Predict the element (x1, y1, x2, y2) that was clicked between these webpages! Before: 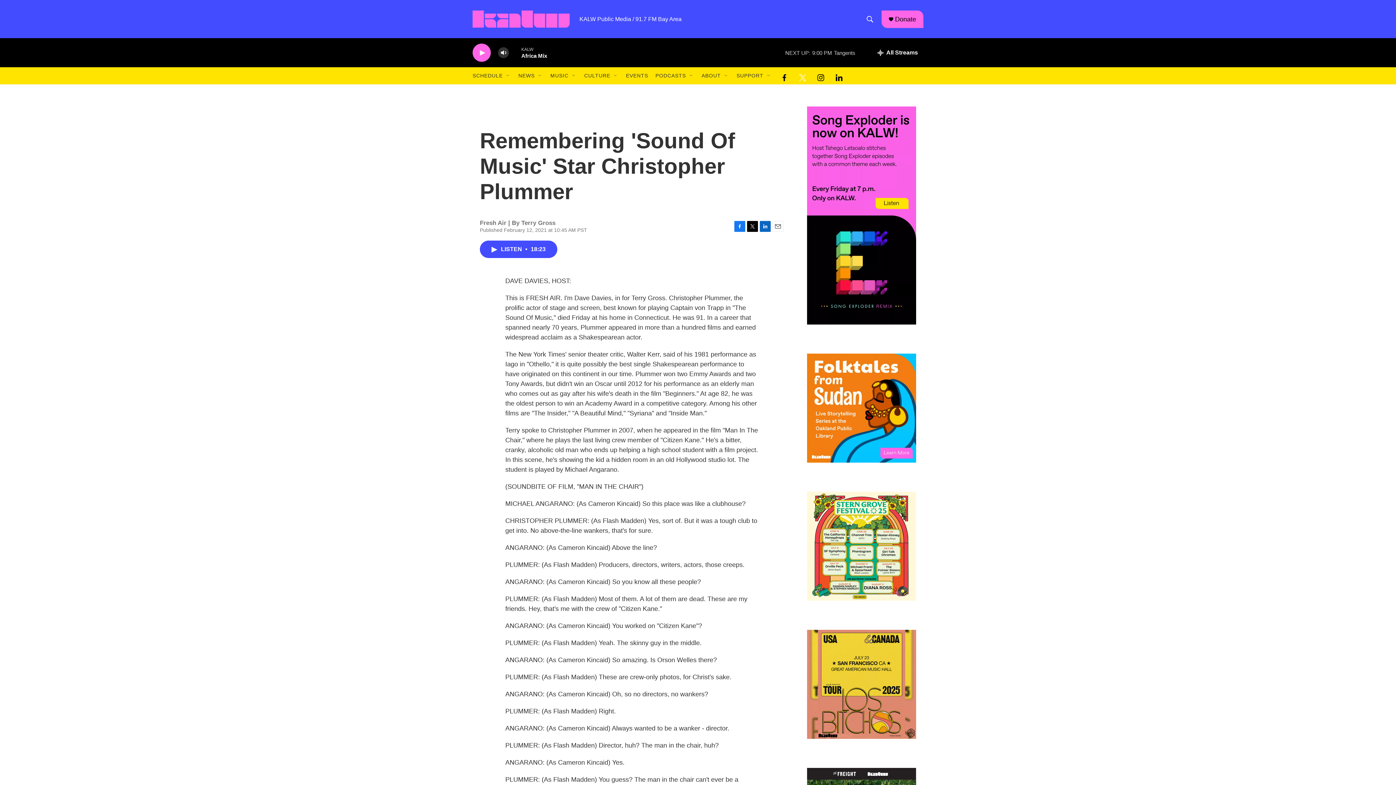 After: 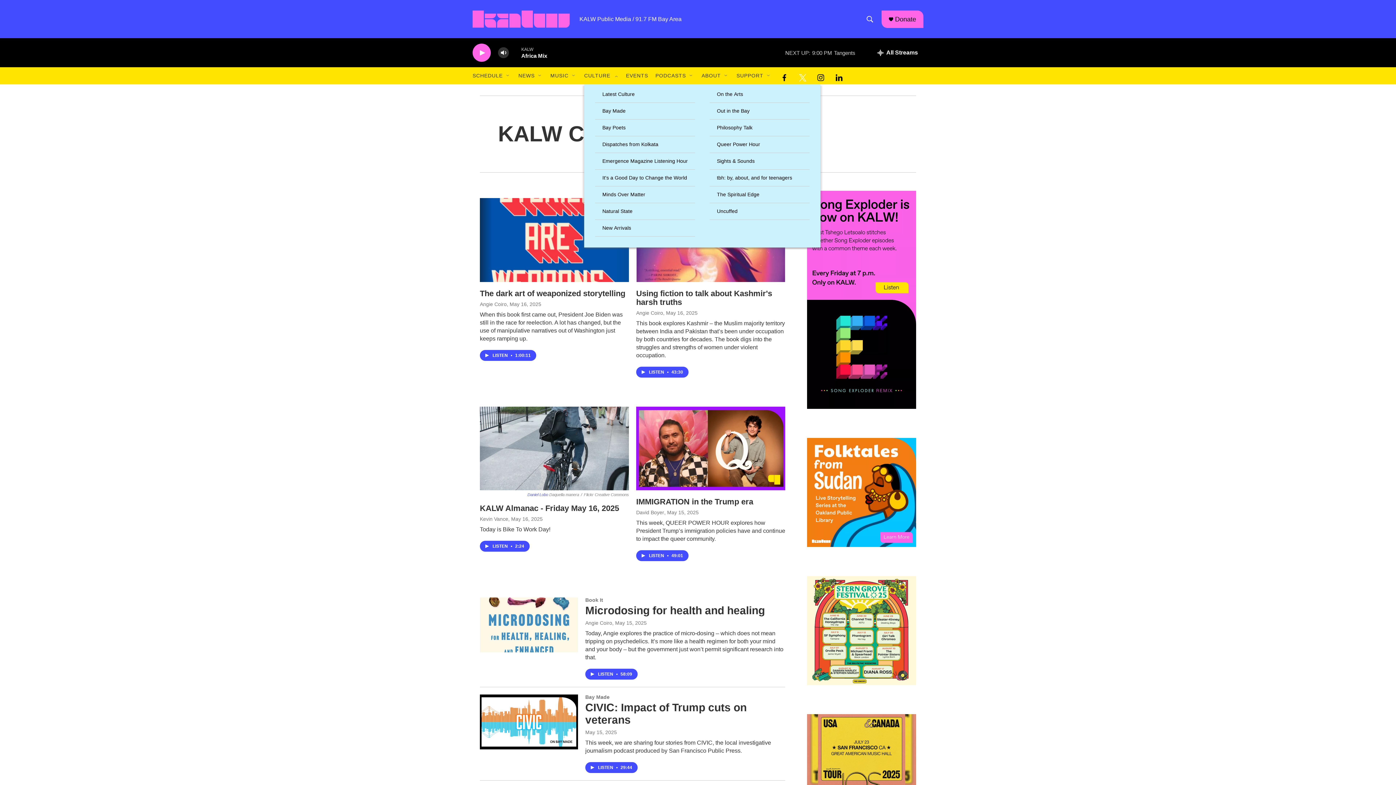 Action: label: CULTURE bbox: (584, 67, 610, 84)